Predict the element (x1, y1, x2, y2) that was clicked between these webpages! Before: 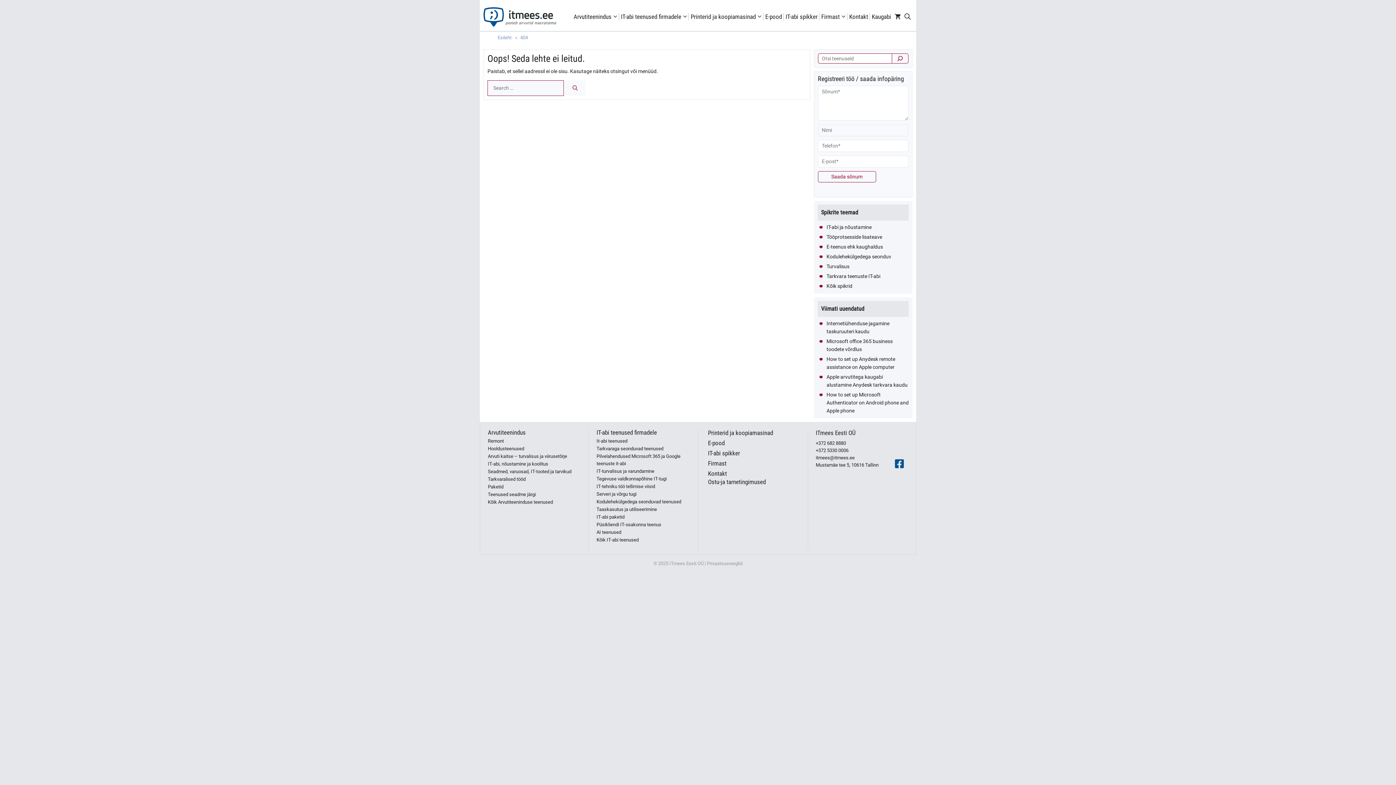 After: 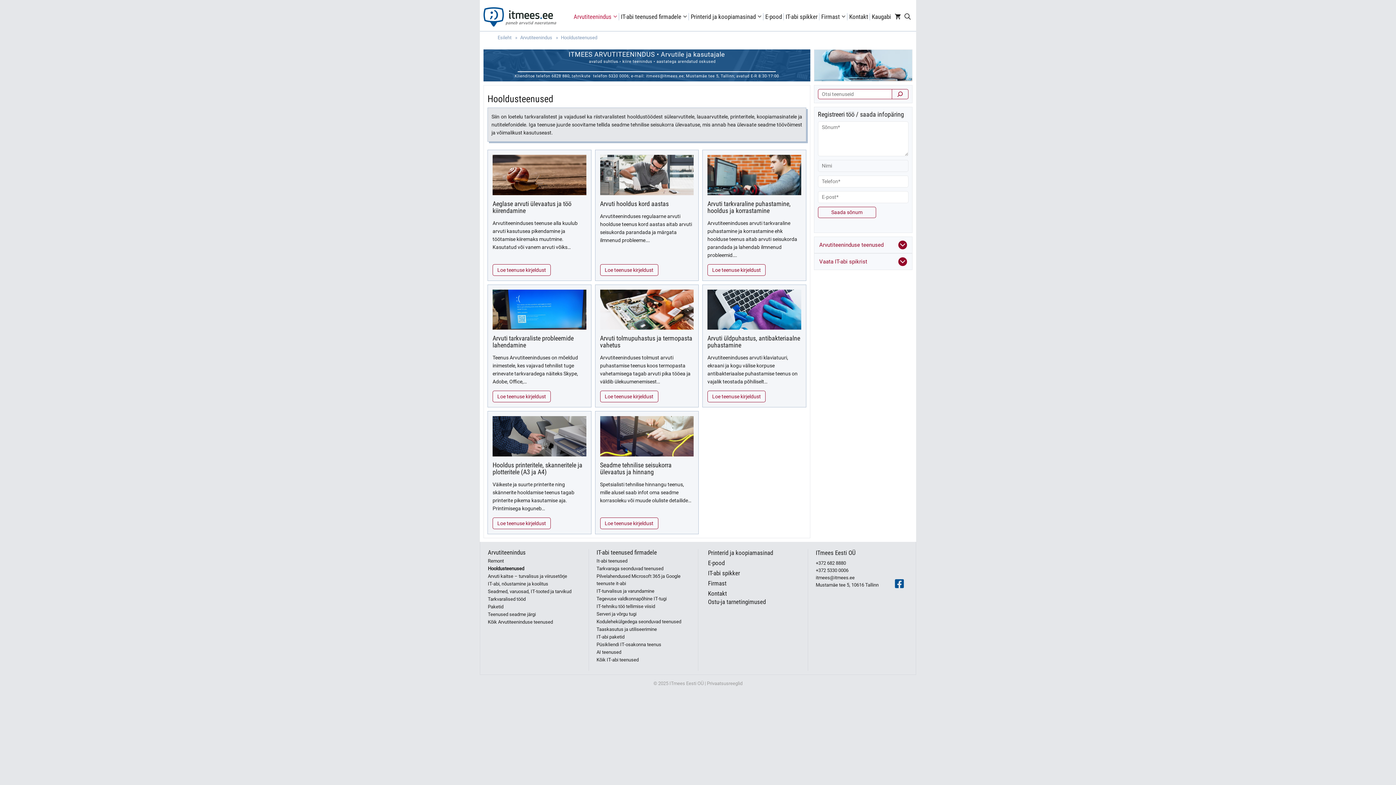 Action: bbox: (488, 446, 524, 451) label: Hooldusteenused